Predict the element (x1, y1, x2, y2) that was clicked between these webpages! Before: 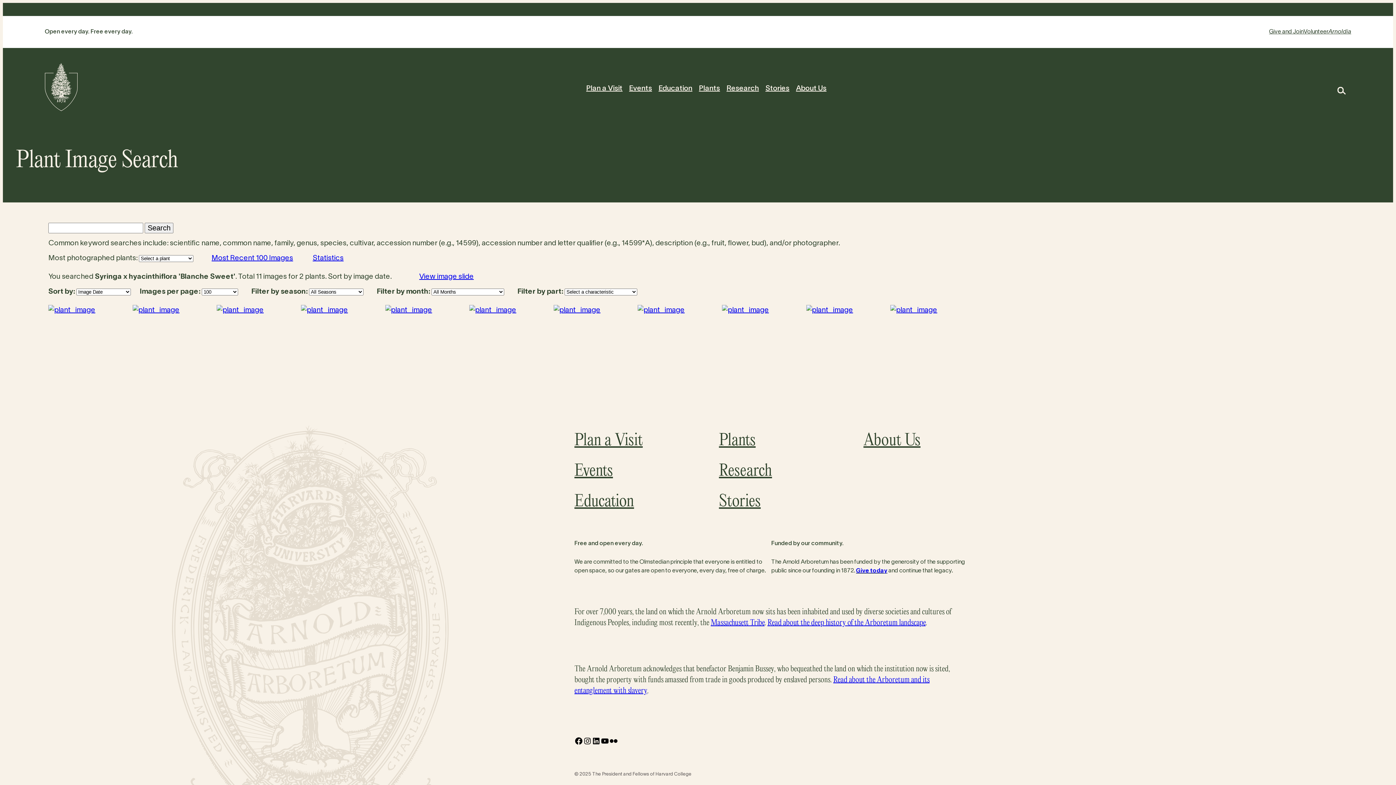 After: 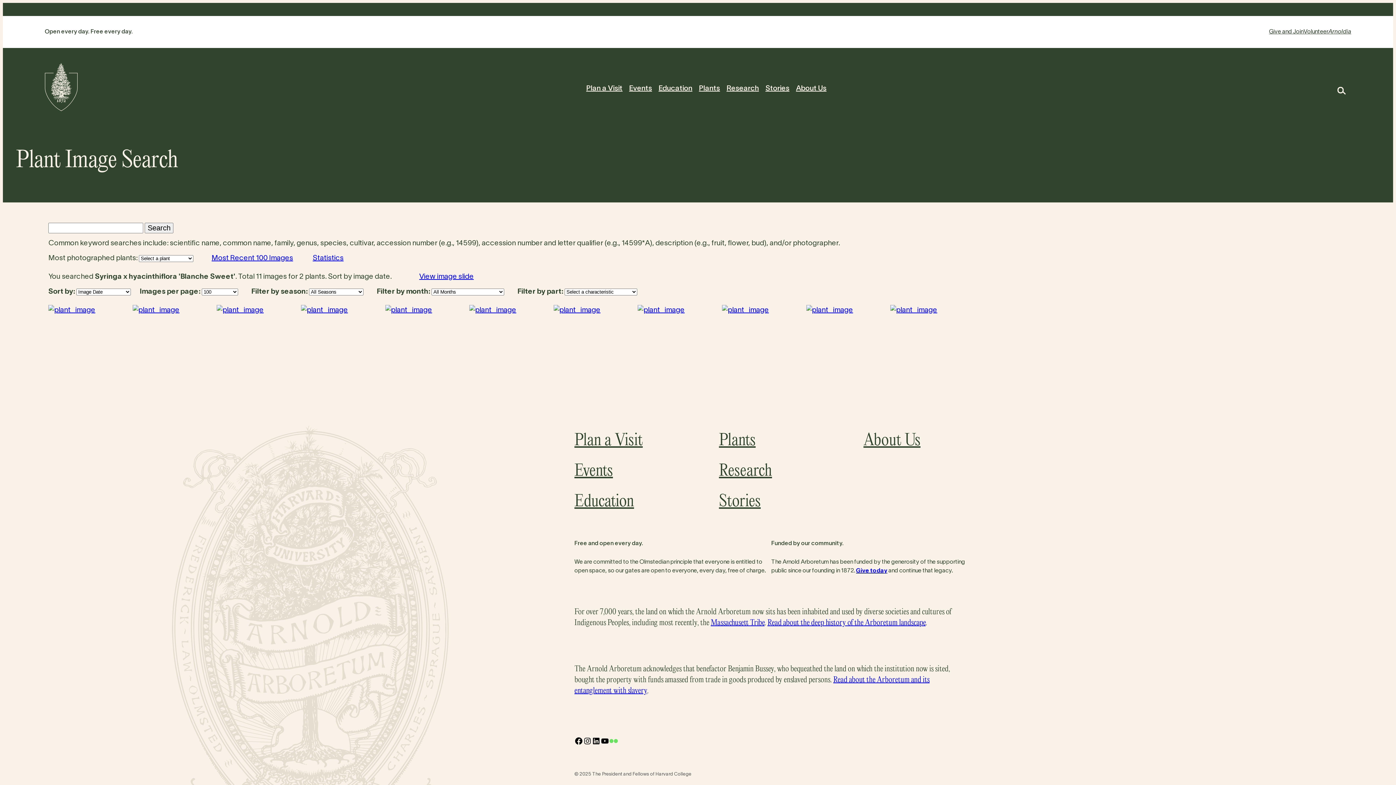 Action: bbox: (609, 737, 618, 745) label: Flickr